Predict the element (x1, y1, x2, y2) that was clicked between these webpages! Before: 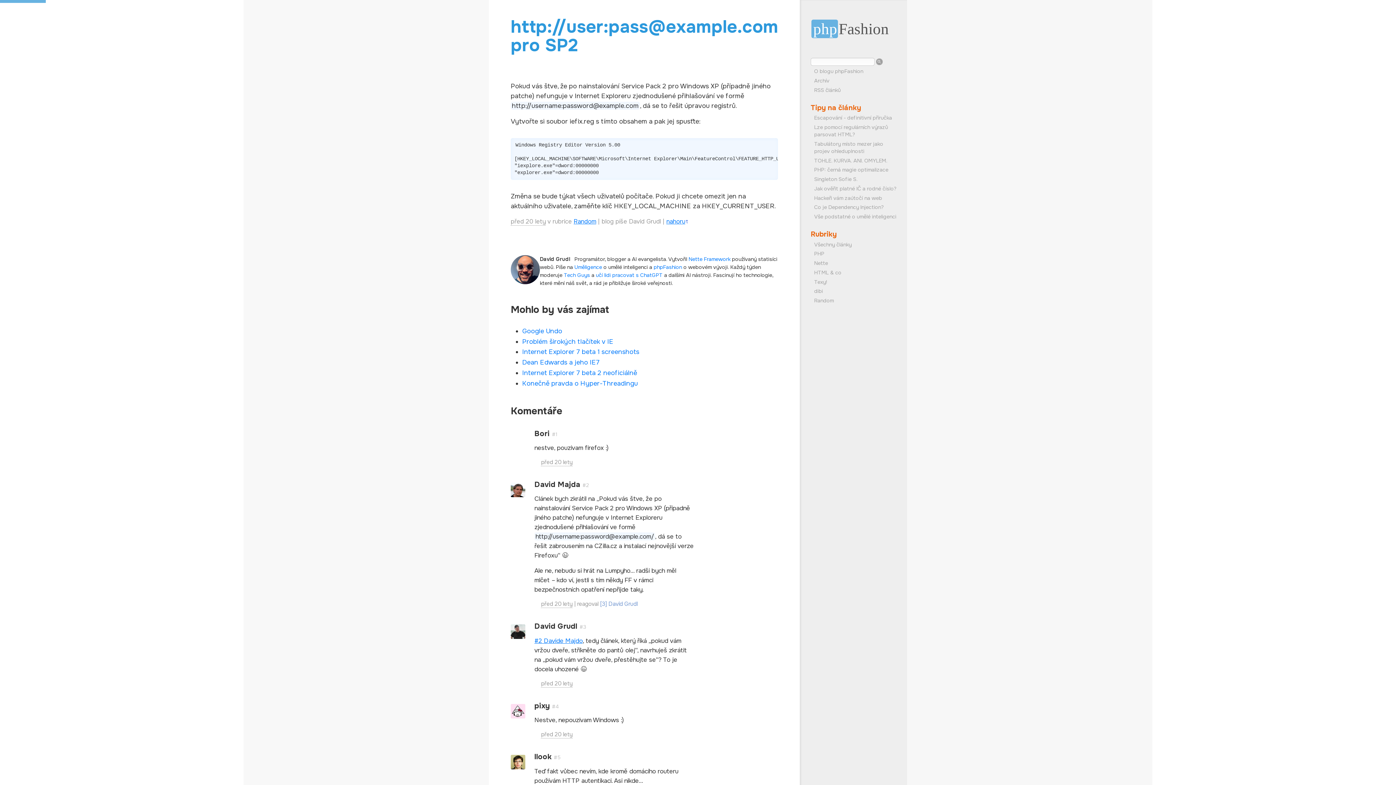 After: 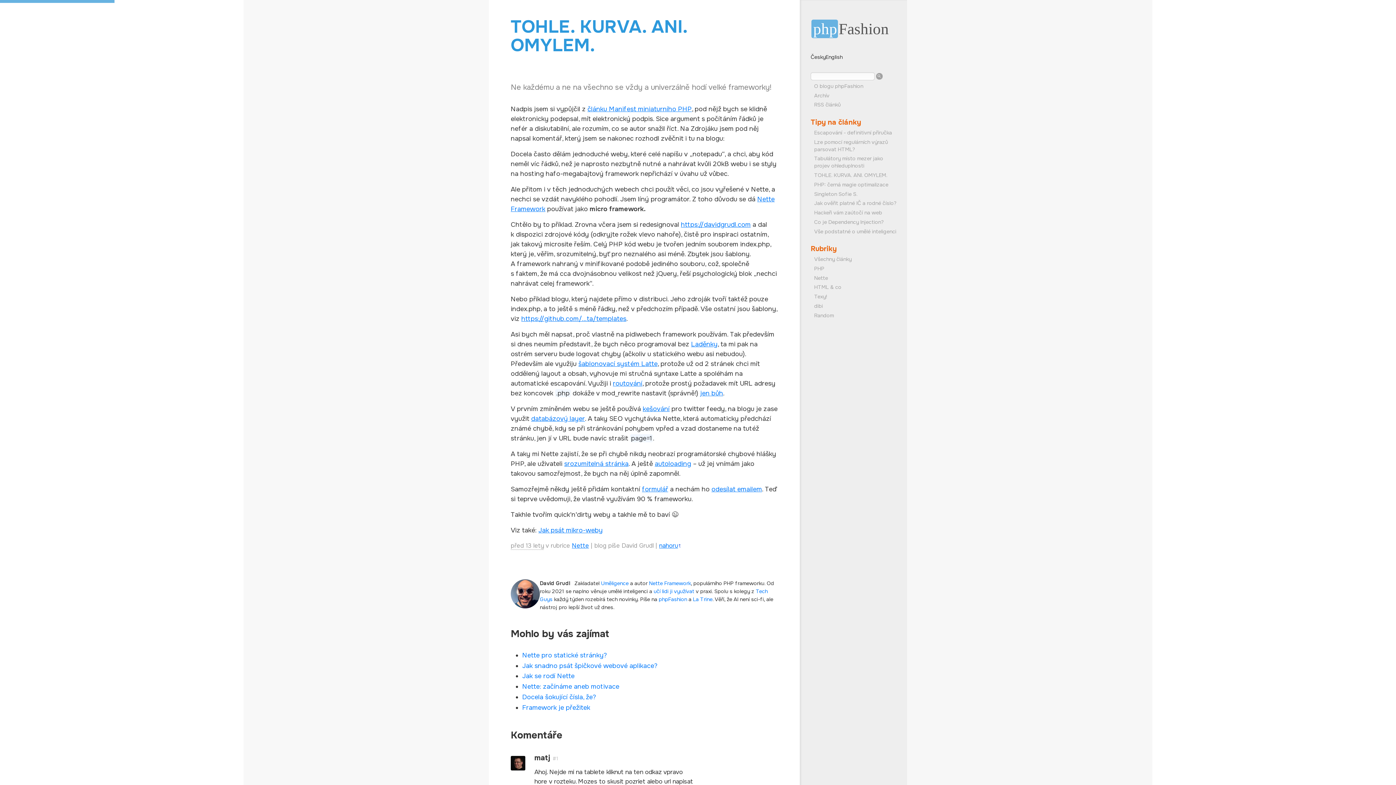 Action: label: TOHLE. KURVA. ANI. OMYLEM. bbox: (813, 156, 888, 164)